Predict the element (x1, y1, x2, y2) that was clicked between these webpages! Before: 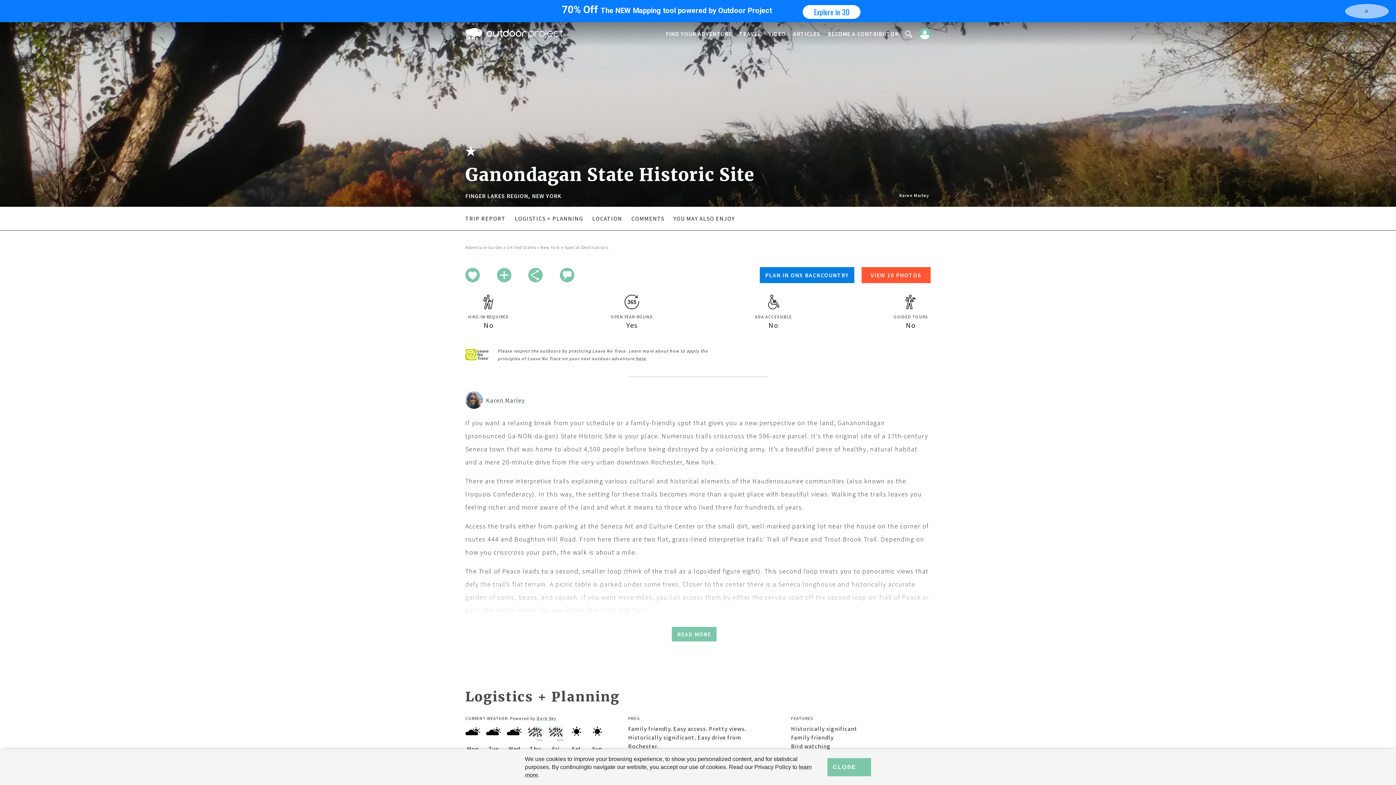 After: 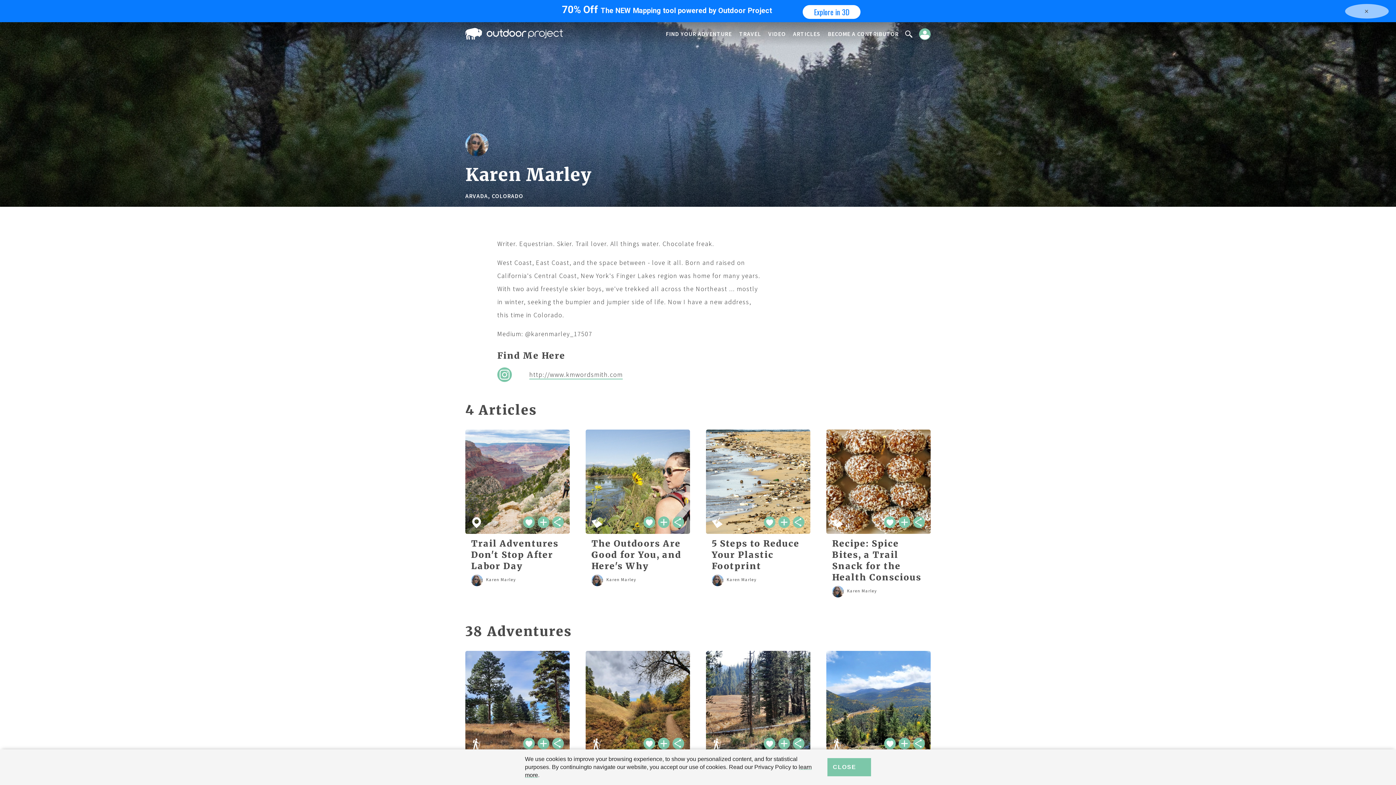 Action: label: Karen Marley bbox: (899, 192, 929, 198)